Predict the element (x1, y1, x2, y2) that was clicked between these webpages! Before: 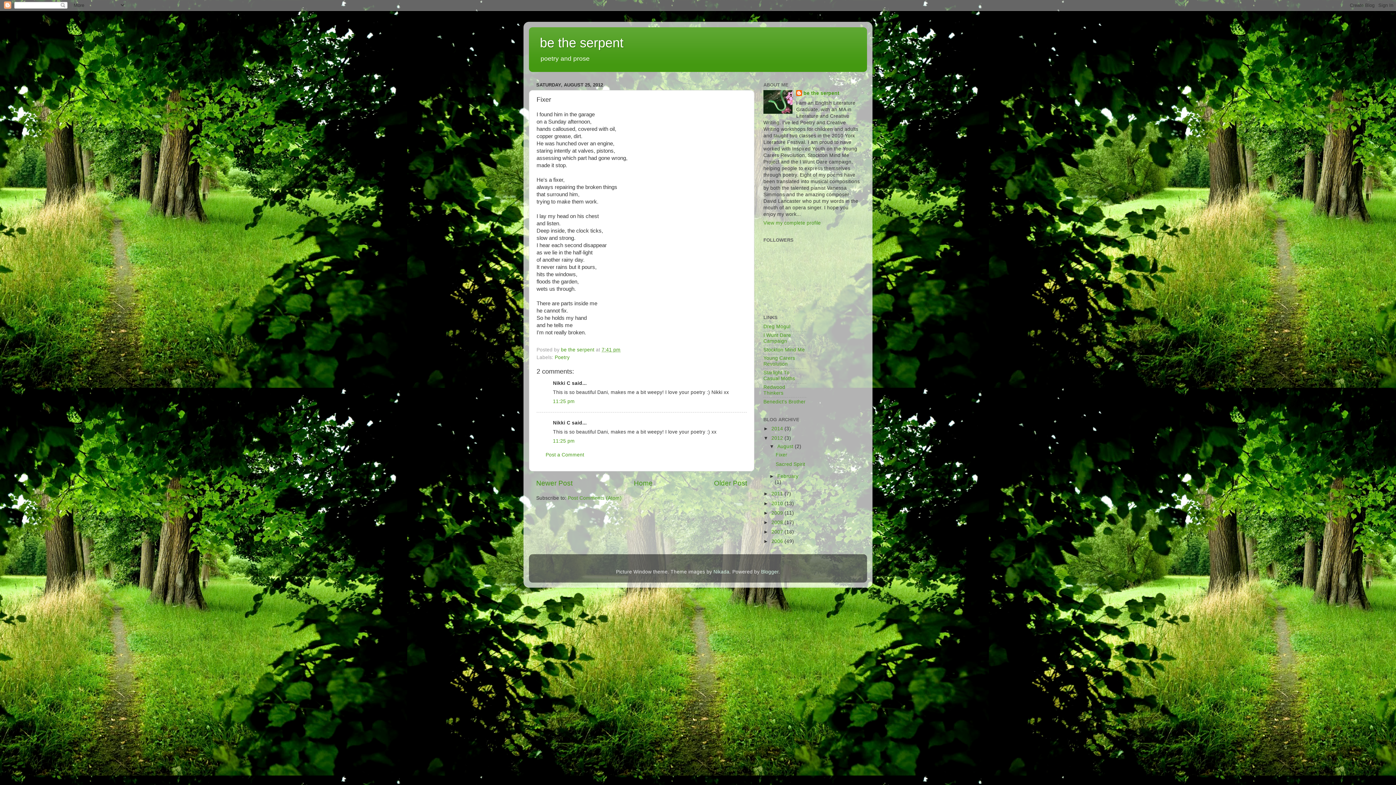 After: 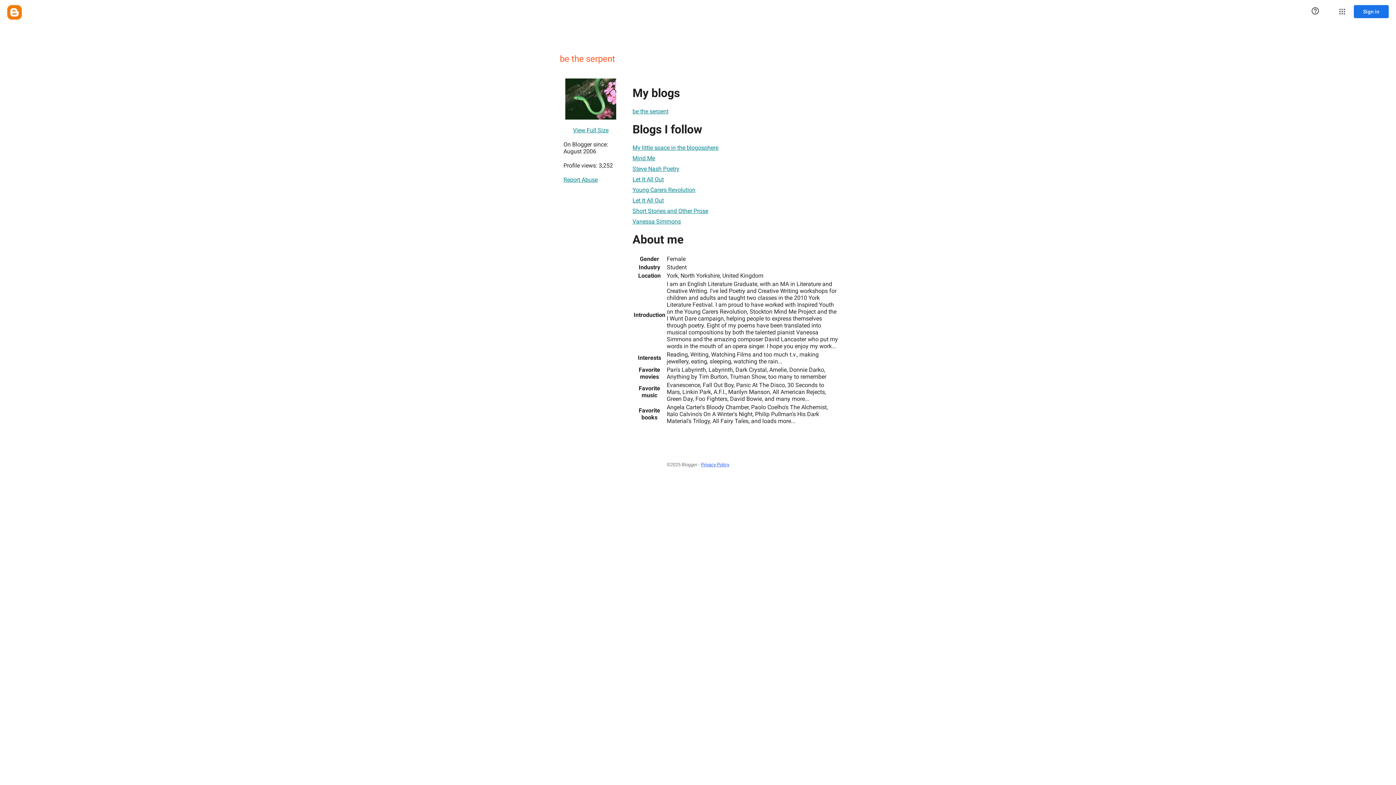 Action: bbox: (763, 220, 821, 225) label: View my complete profile